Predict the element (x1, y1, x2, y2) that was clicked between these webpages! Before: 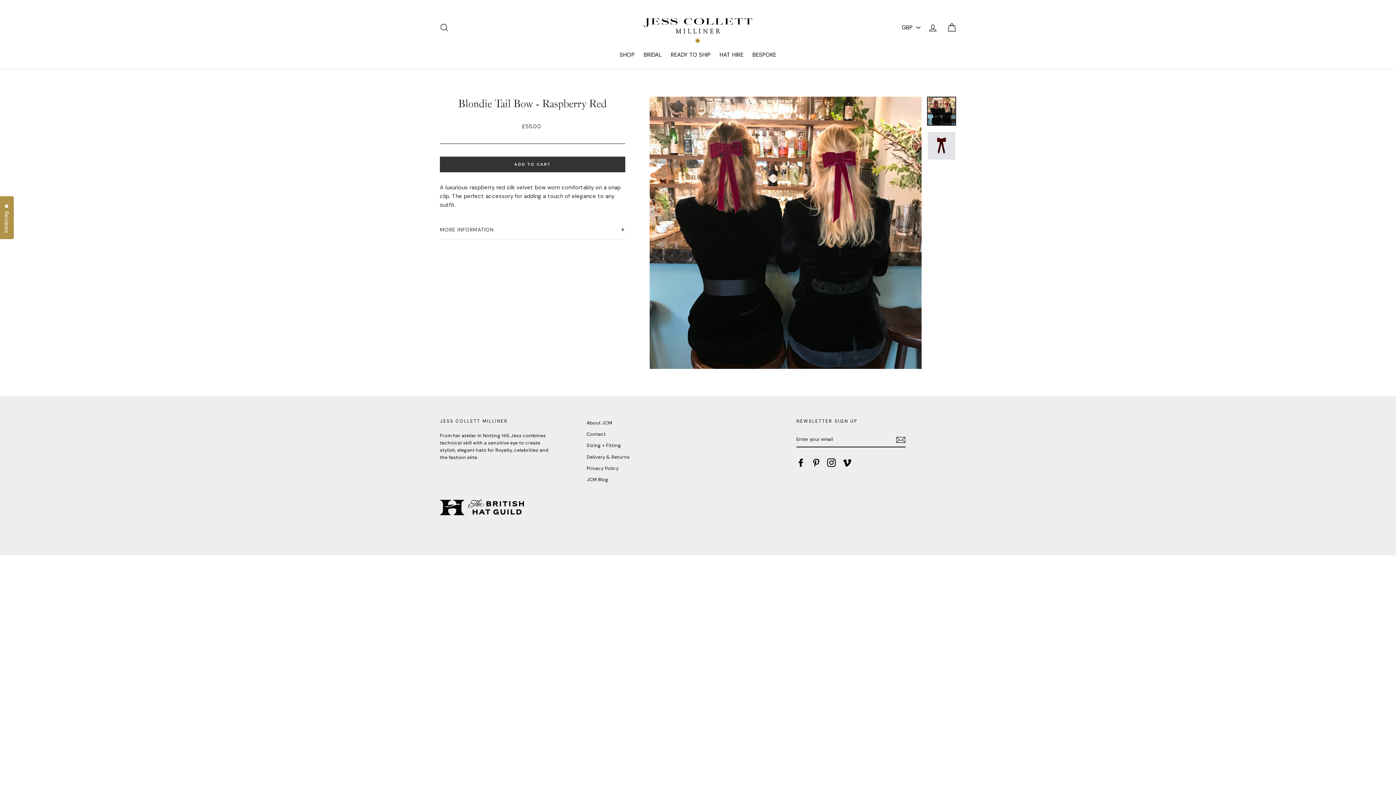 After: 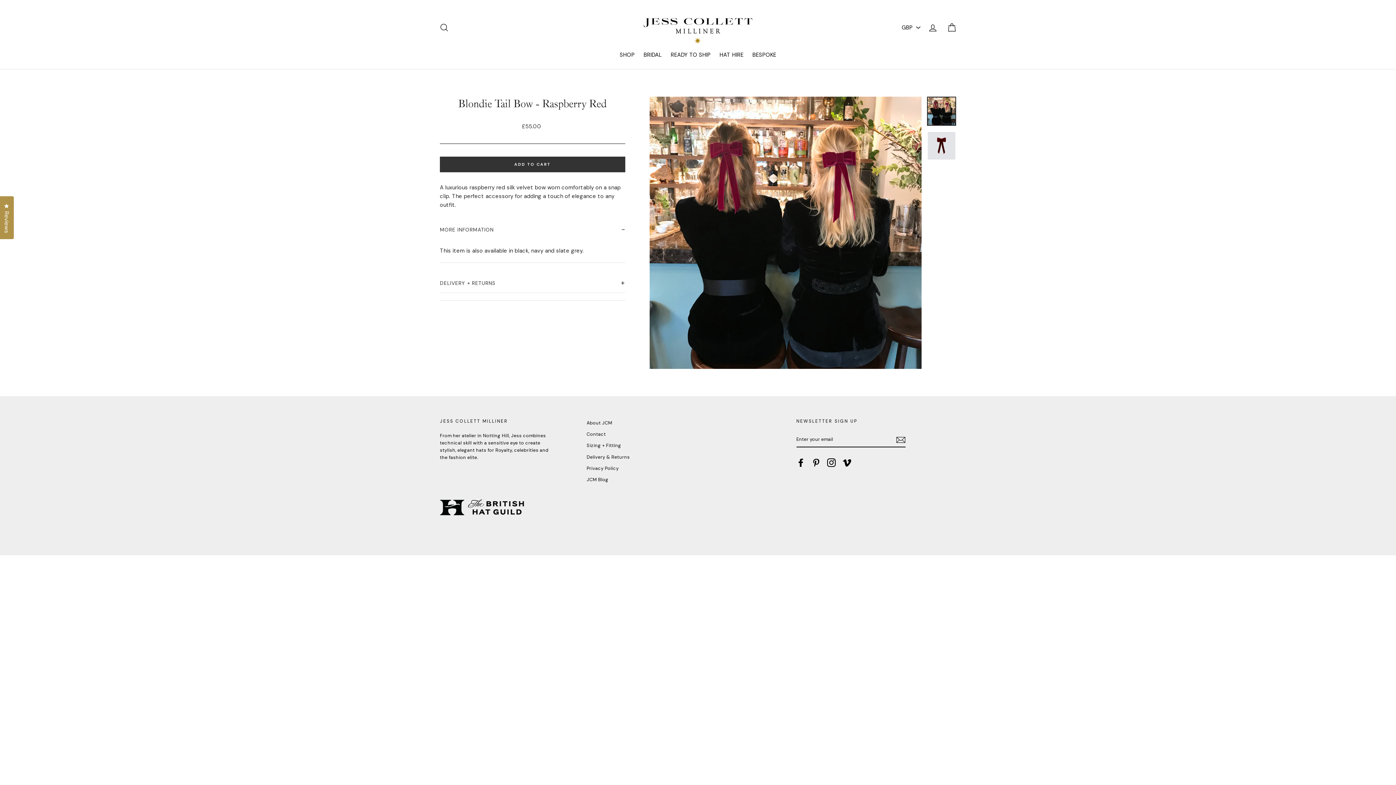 Action: bbox: (440, 220, 625, 239) label: MORE INFORMATION